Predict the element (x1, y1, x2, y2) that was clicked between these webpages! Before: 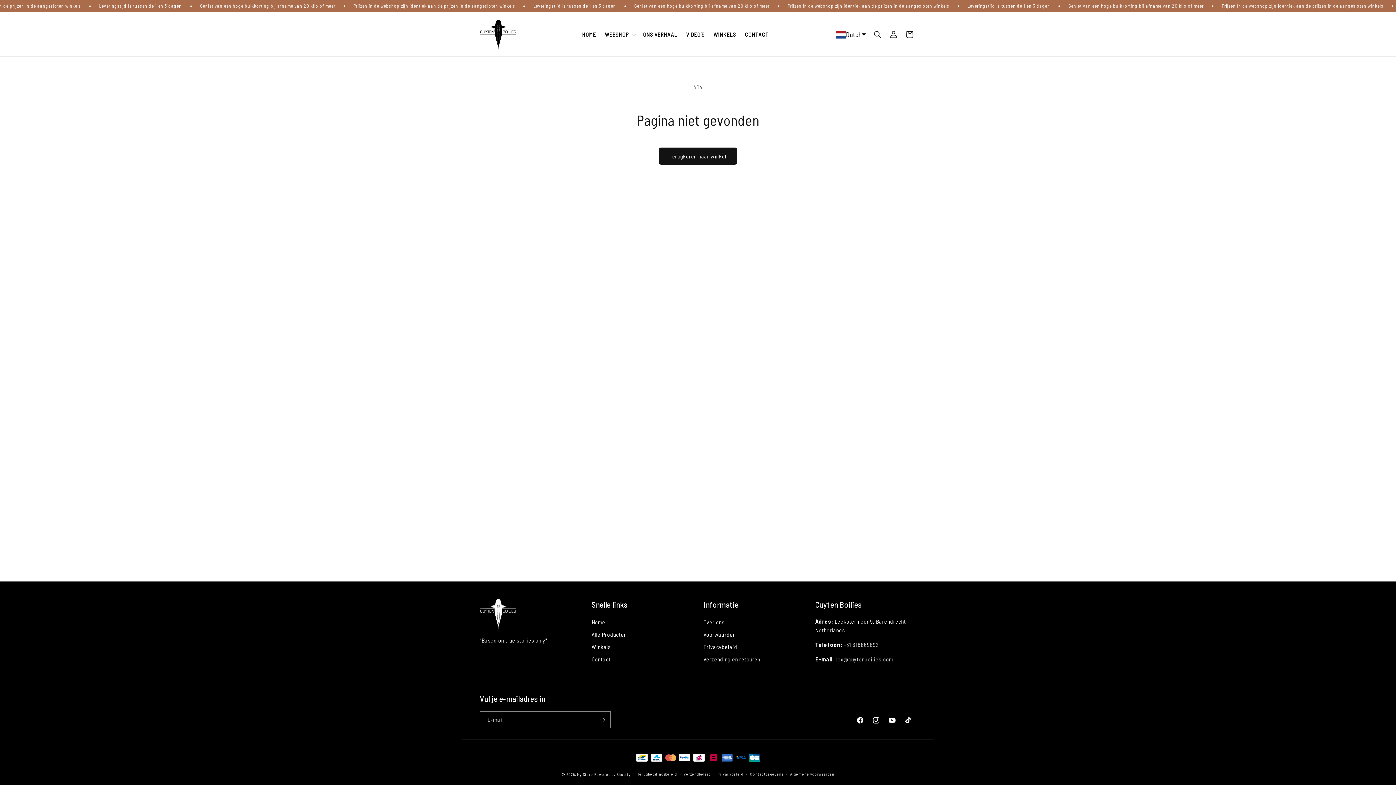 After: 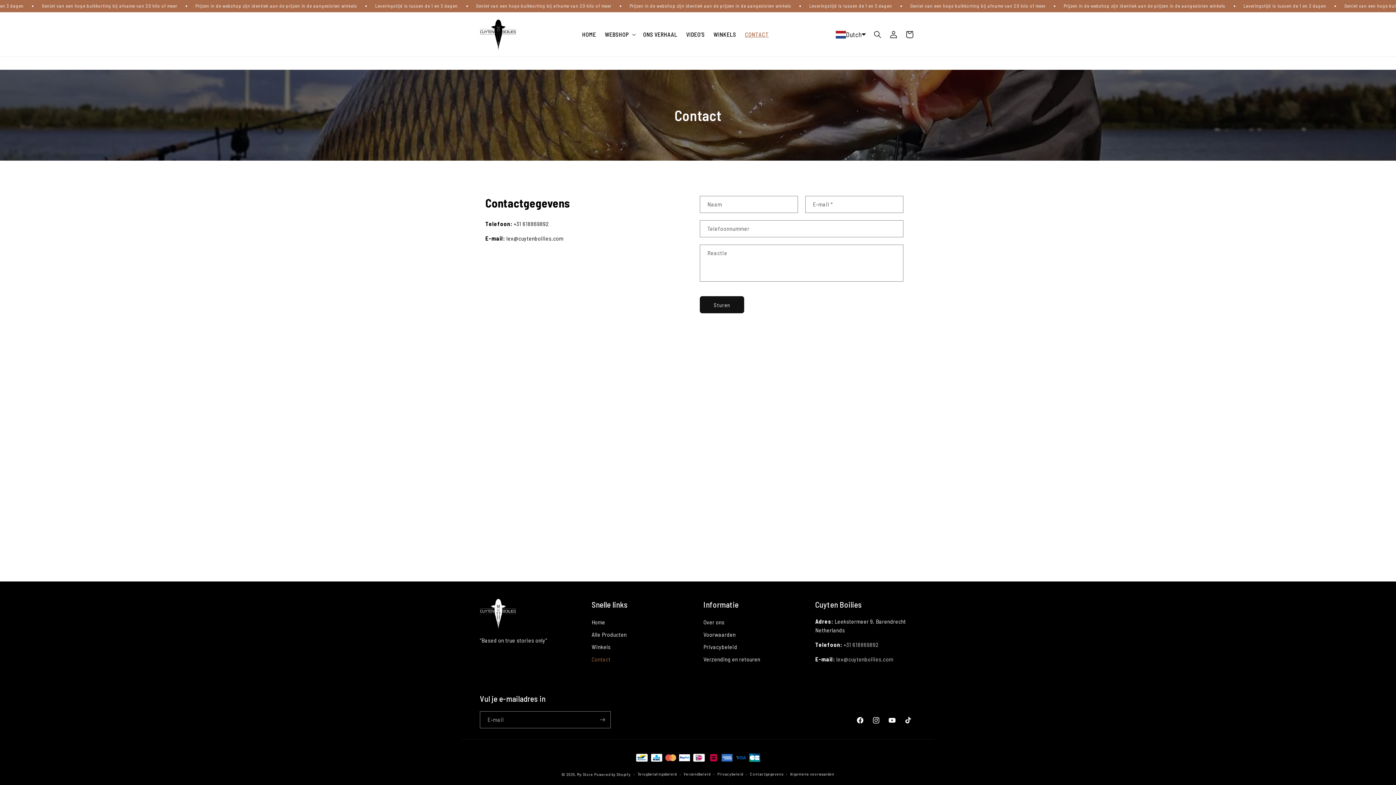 Action: label: CONTACT bbox: (740, 26, 773, 42)